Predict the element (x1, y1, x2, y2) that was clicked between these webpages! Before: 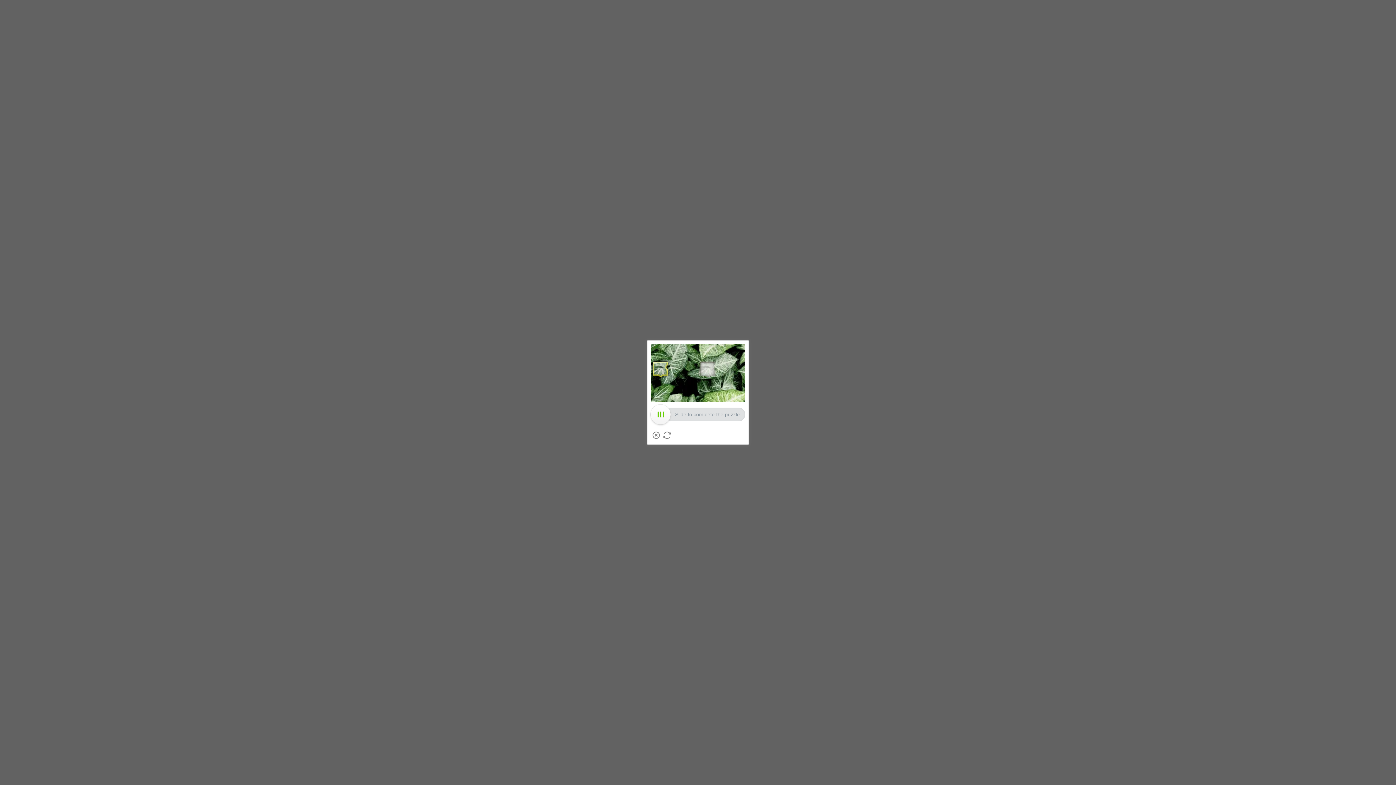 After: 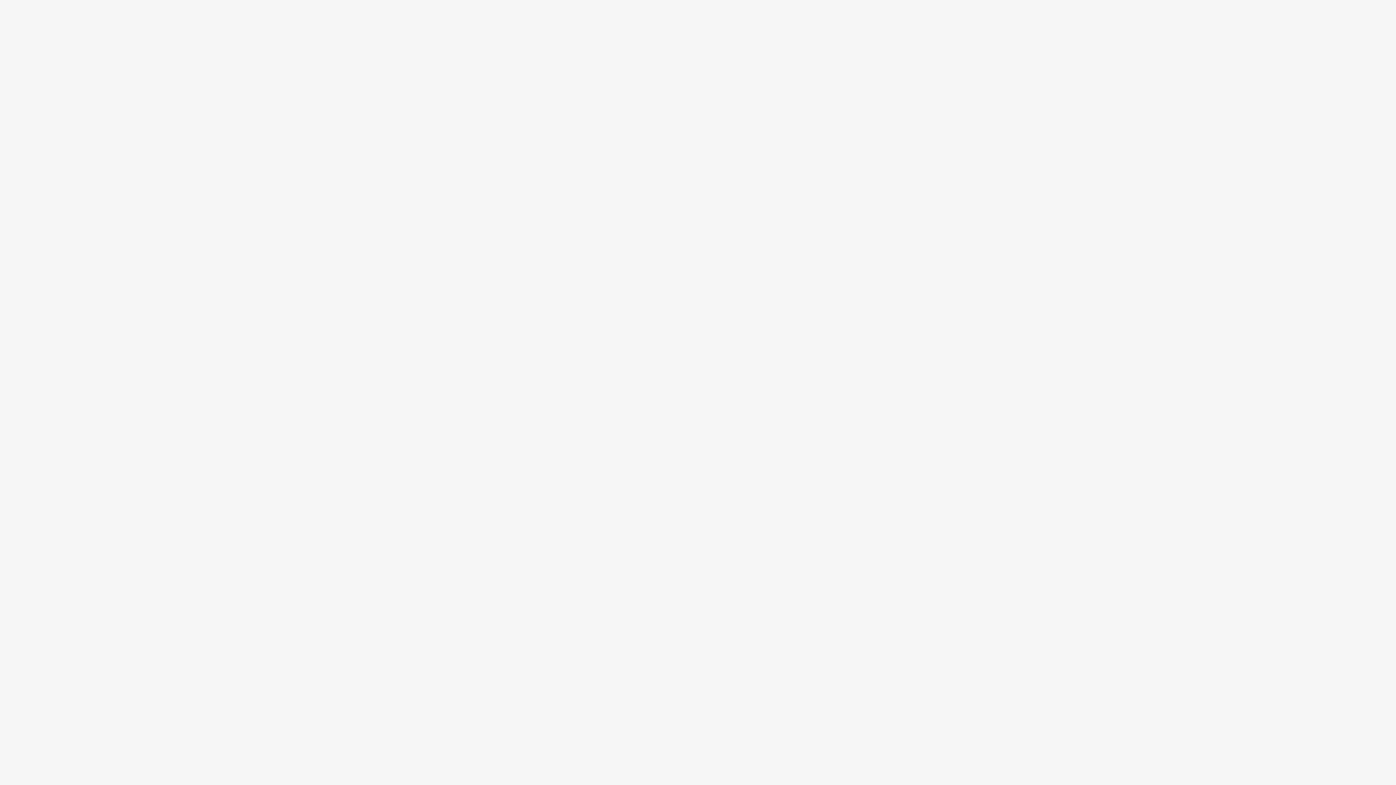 Action: label: Close bbox: (652, 431, 660, 439)